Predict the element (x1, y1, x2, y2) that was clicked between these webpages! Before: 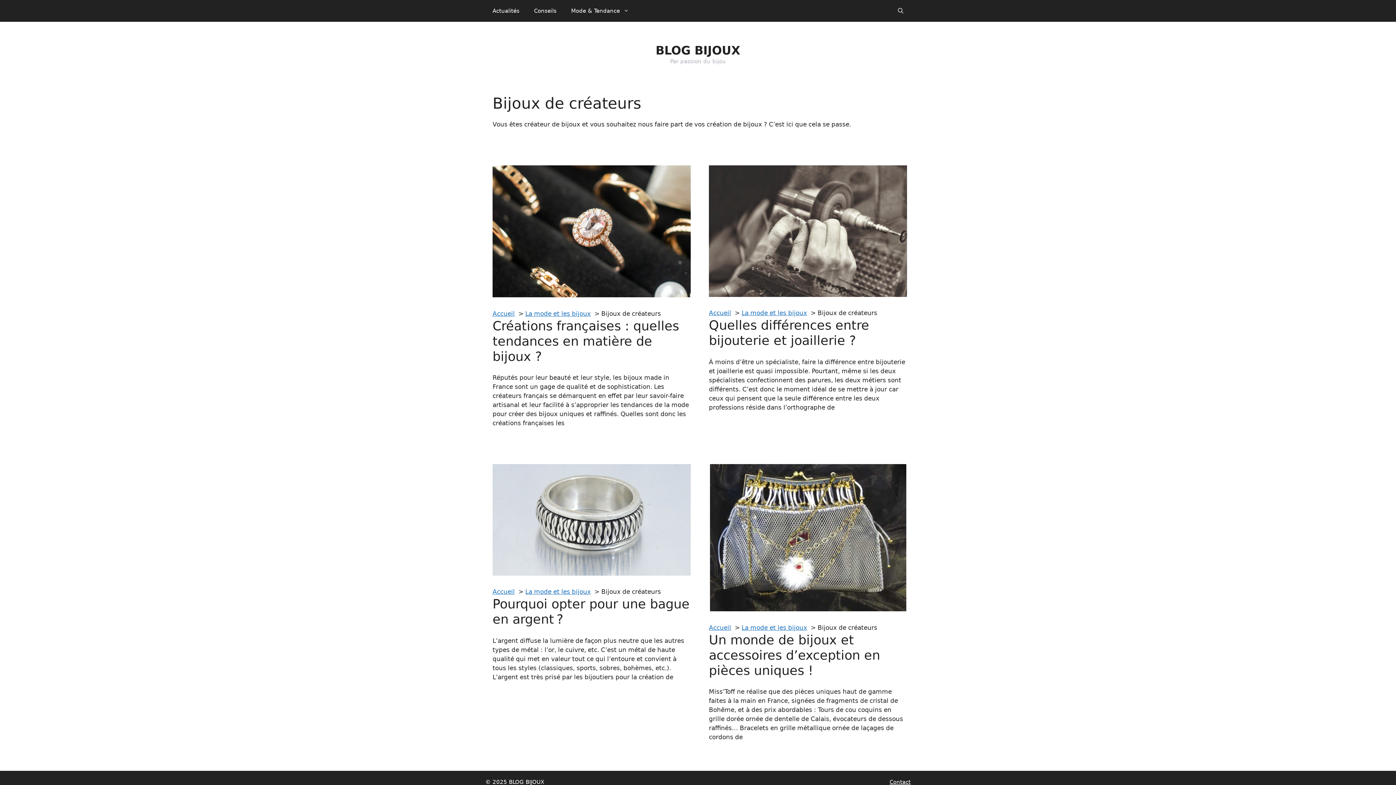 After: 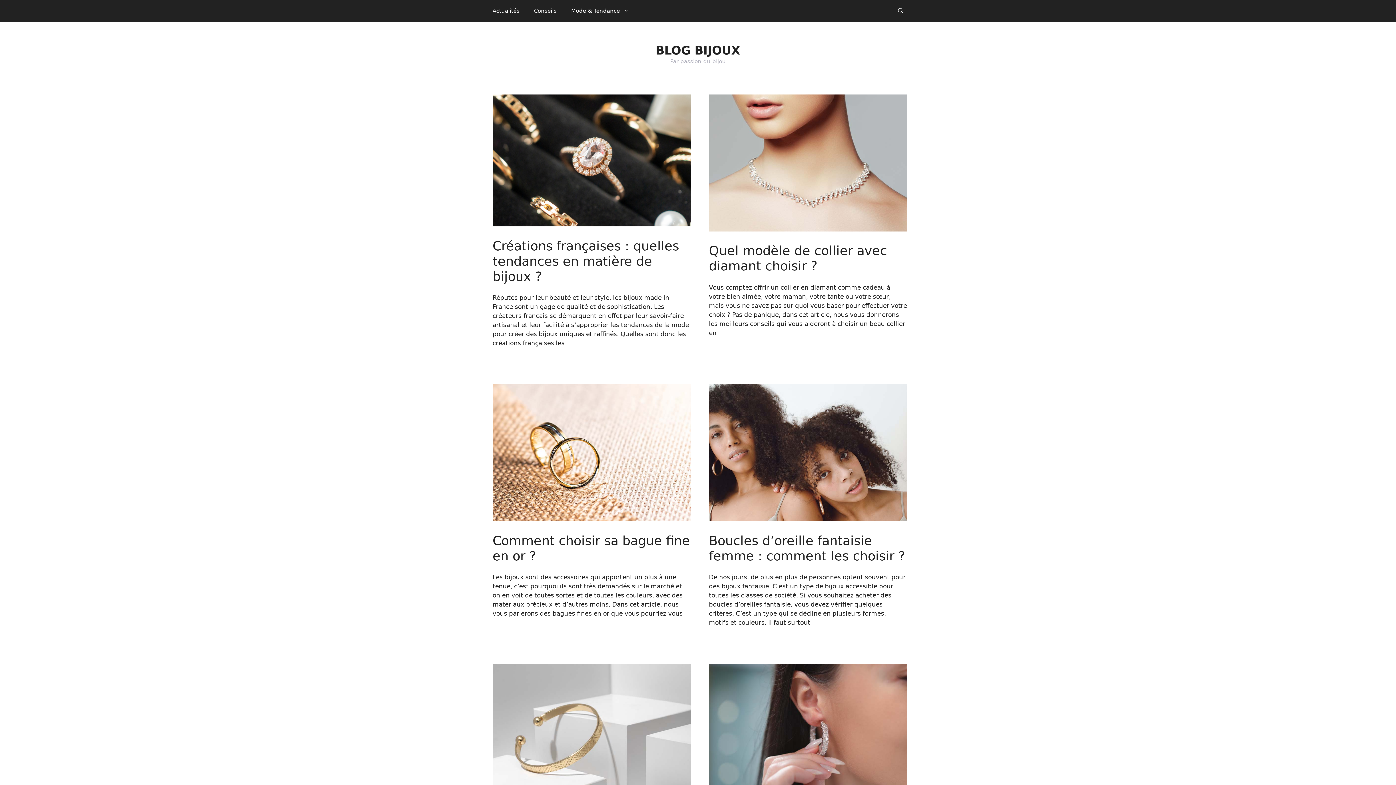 Action: bbox: (492, 310, 514, 317) label: Accueil